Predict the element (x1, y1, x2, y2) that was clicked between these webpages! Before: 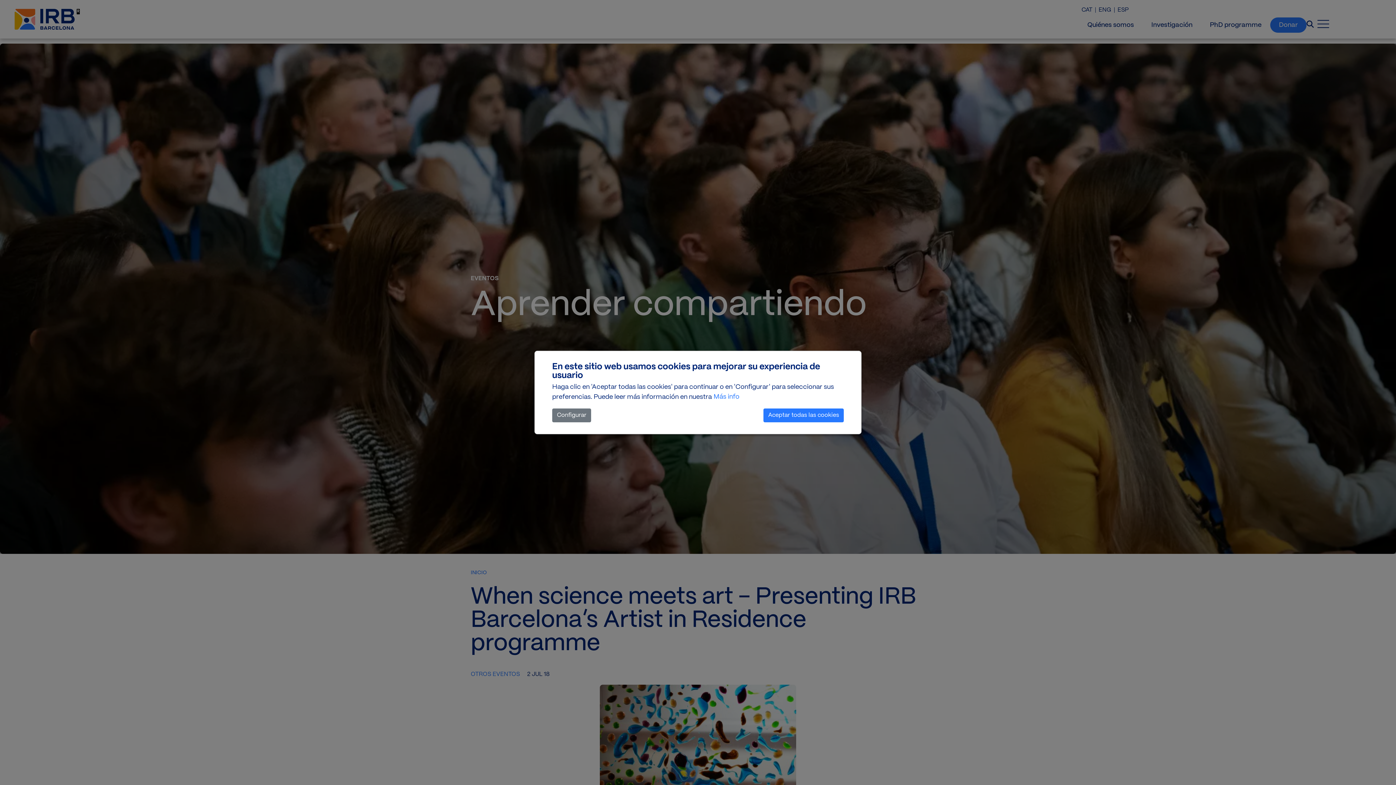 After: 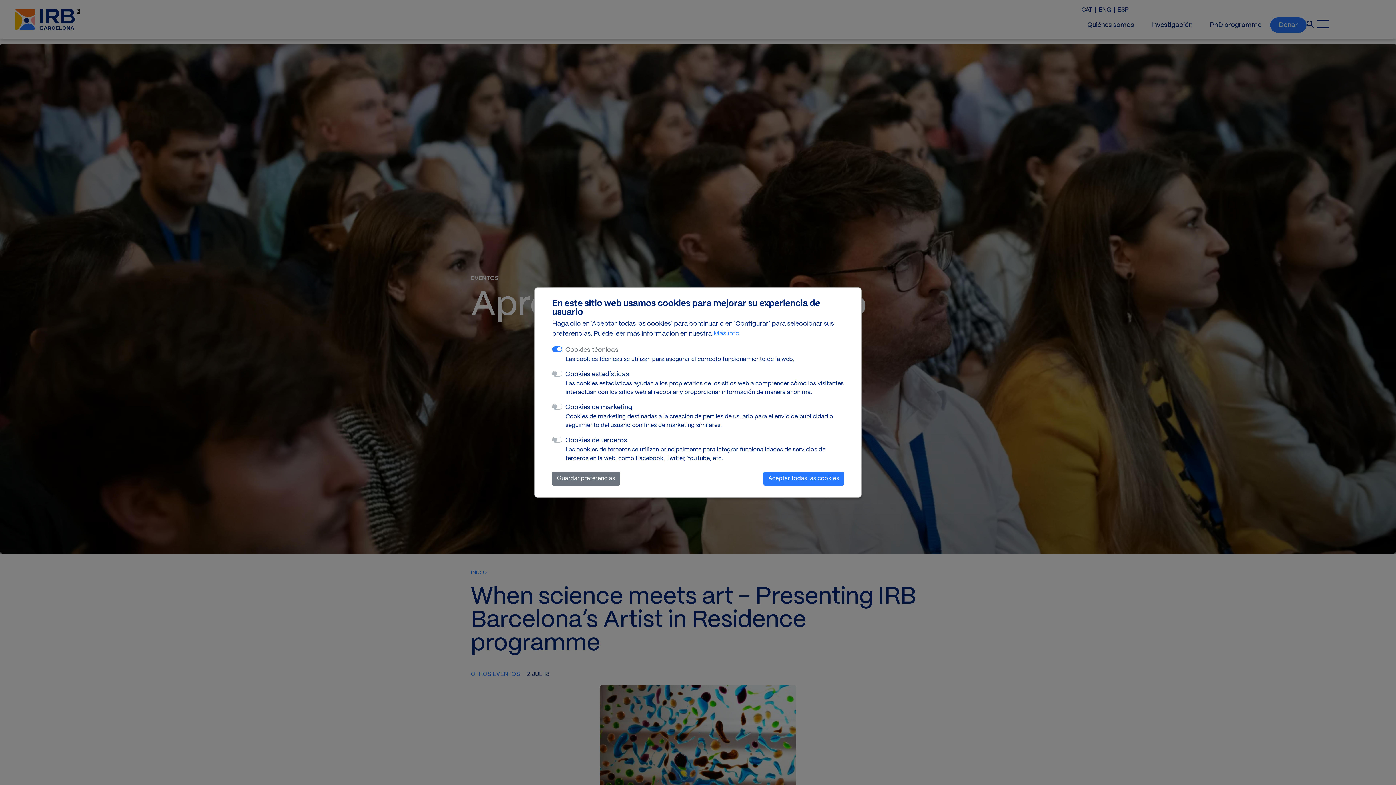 Action: bbox: (552, 408, 591, 422) label: Configurar